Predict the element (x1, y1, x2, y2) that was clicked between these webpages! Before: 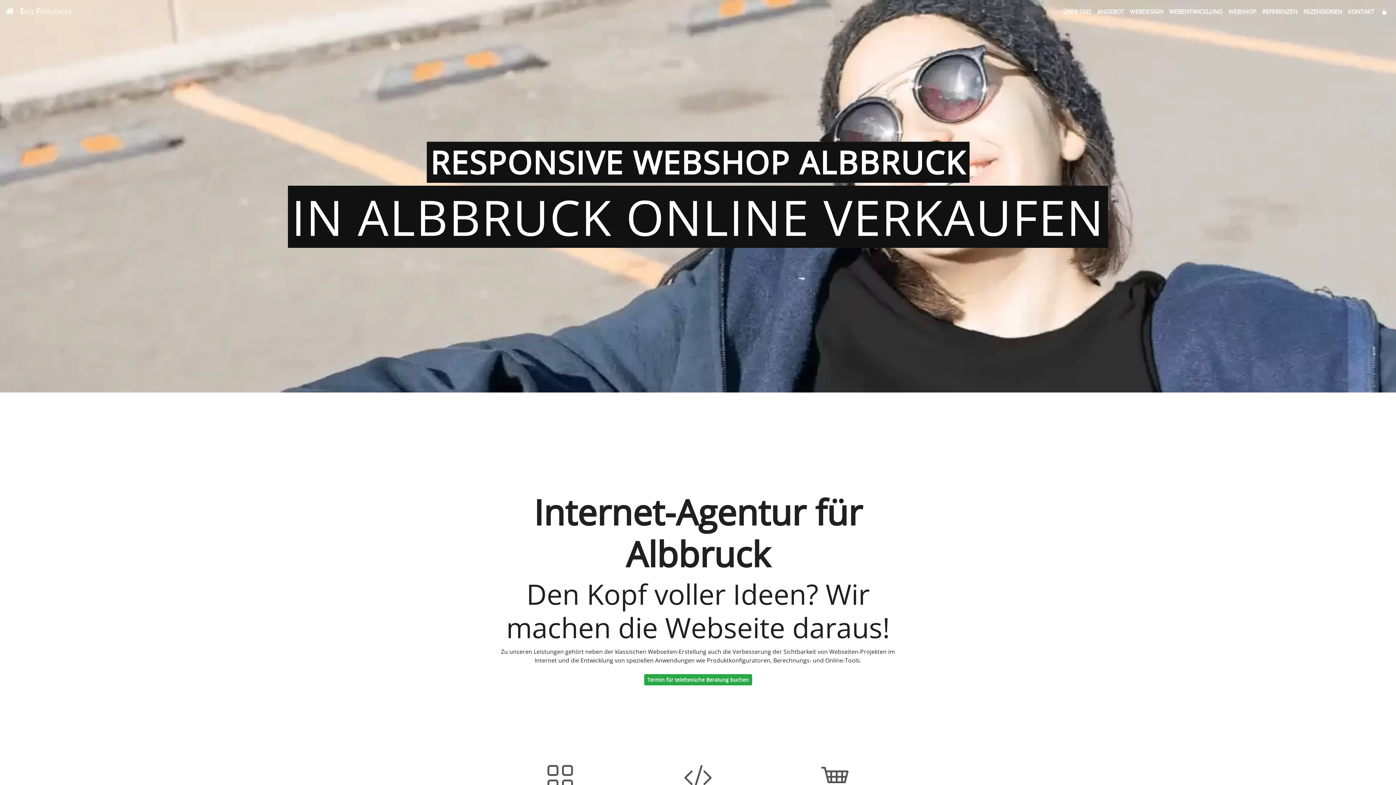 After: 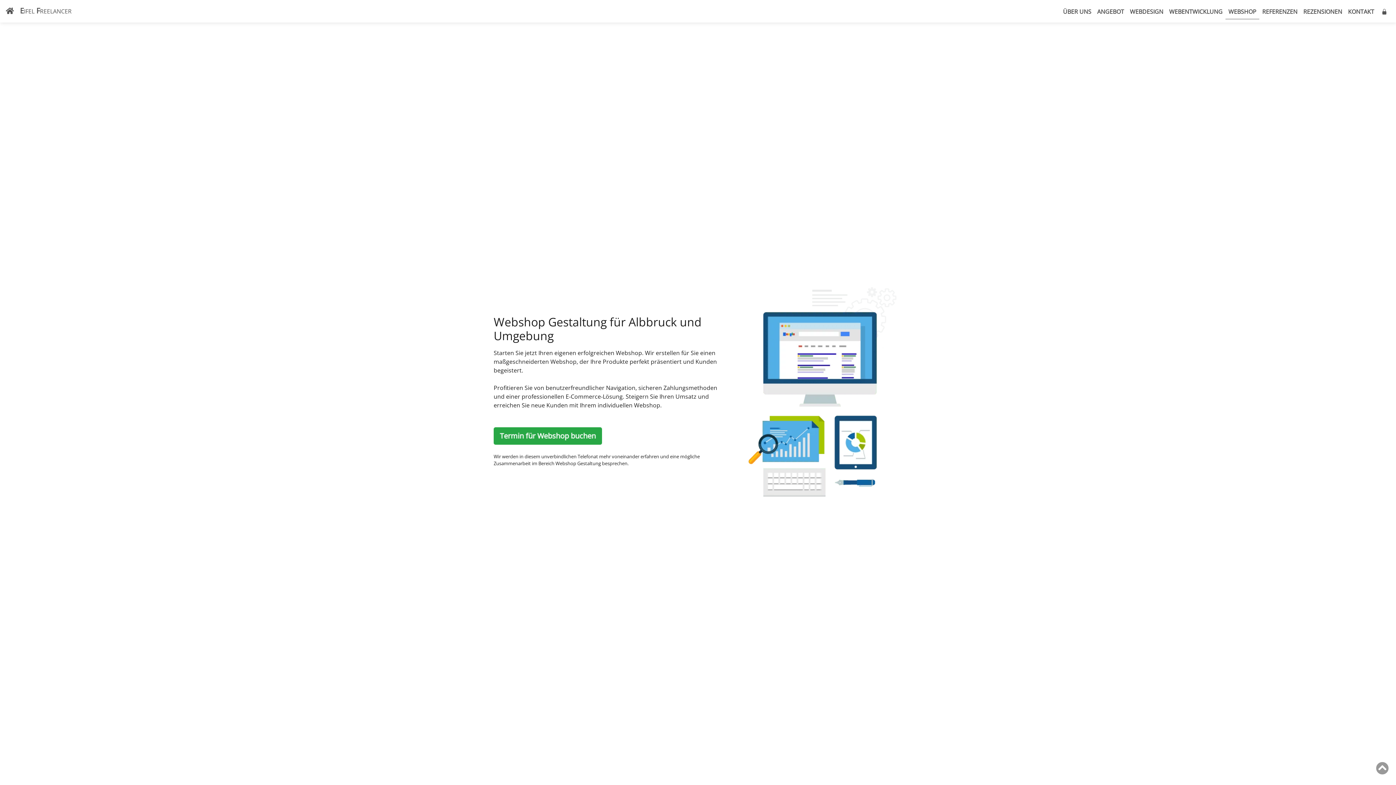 Action: label: WEBSHOP bbox: (1225, 4, 1259, 19)